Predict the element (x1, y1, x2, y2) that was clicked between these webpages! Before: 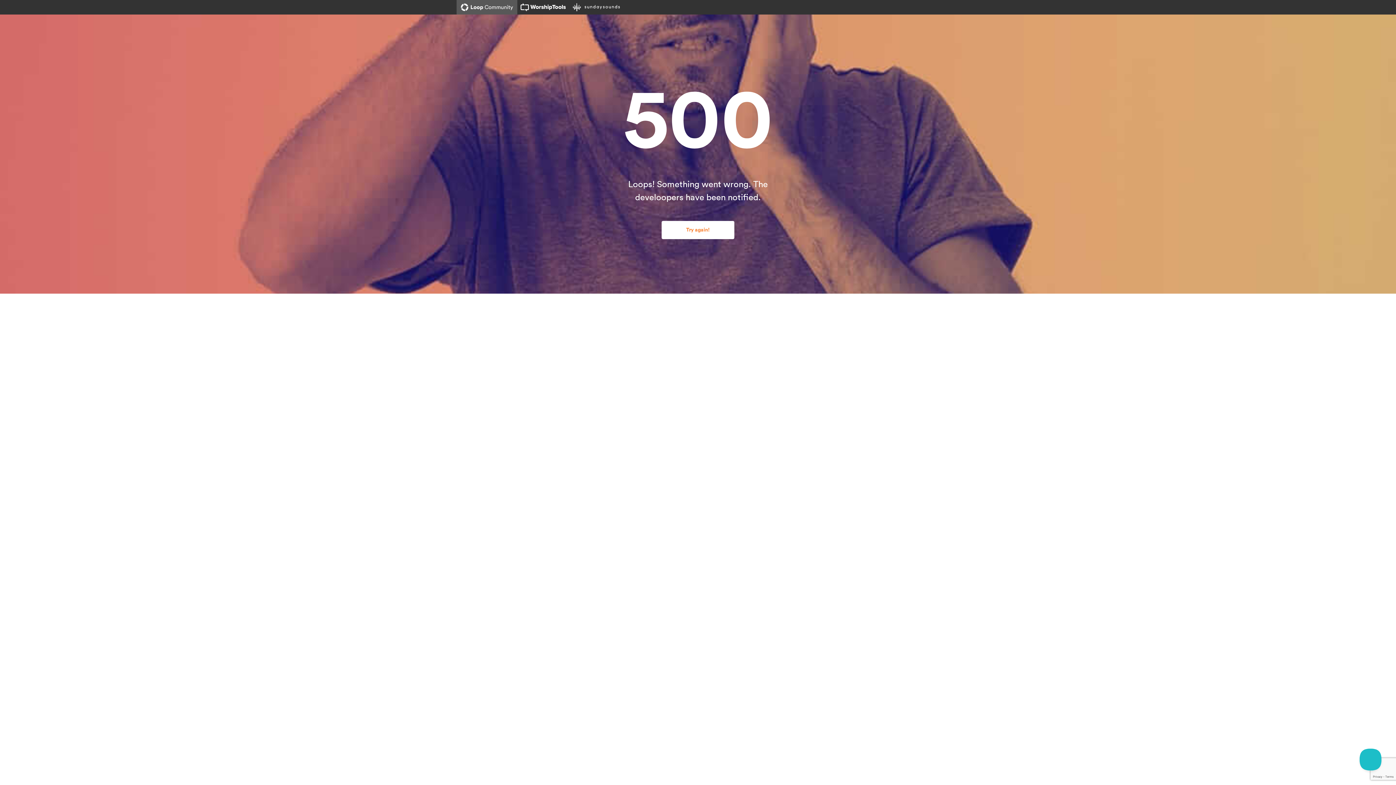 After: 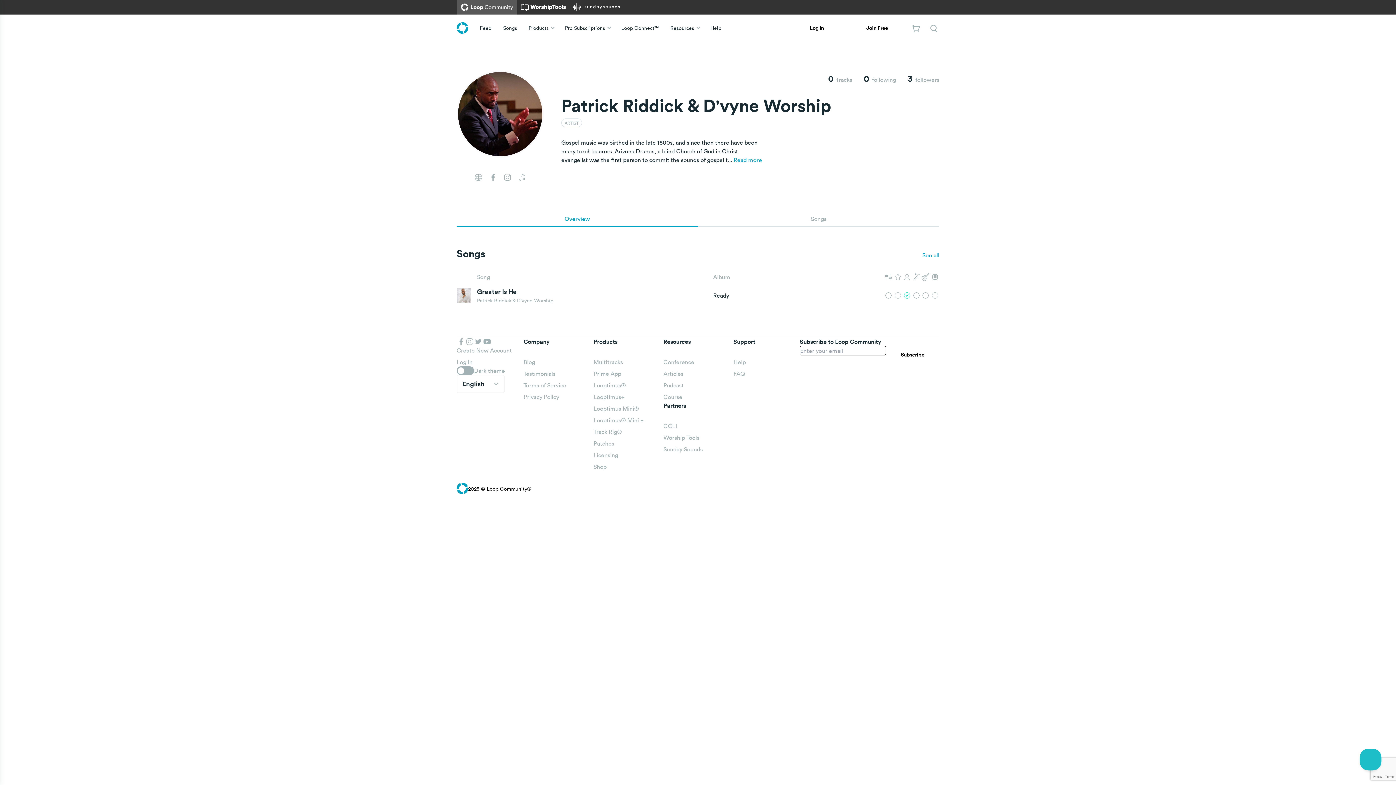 Action: bbox: (661, 221, 734, 239) label: Try again!